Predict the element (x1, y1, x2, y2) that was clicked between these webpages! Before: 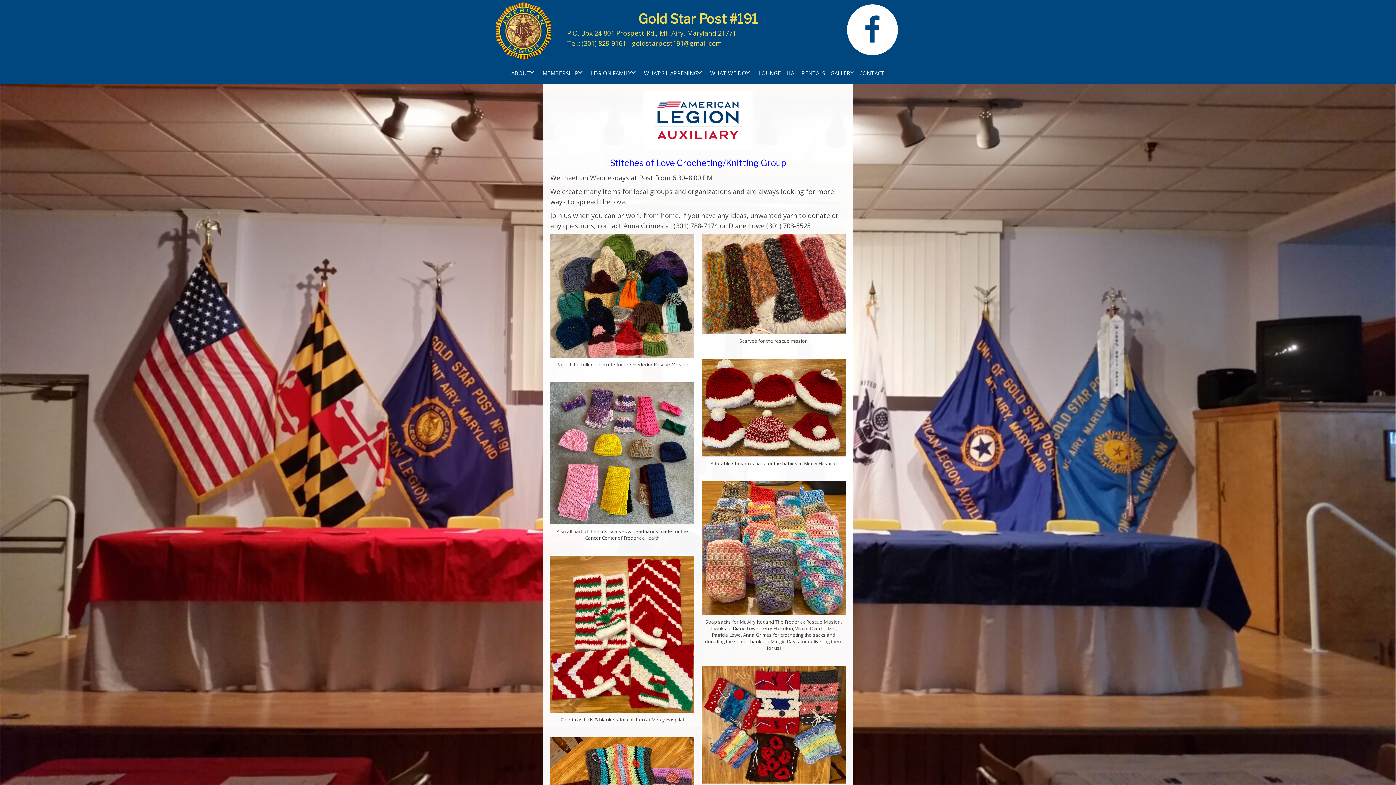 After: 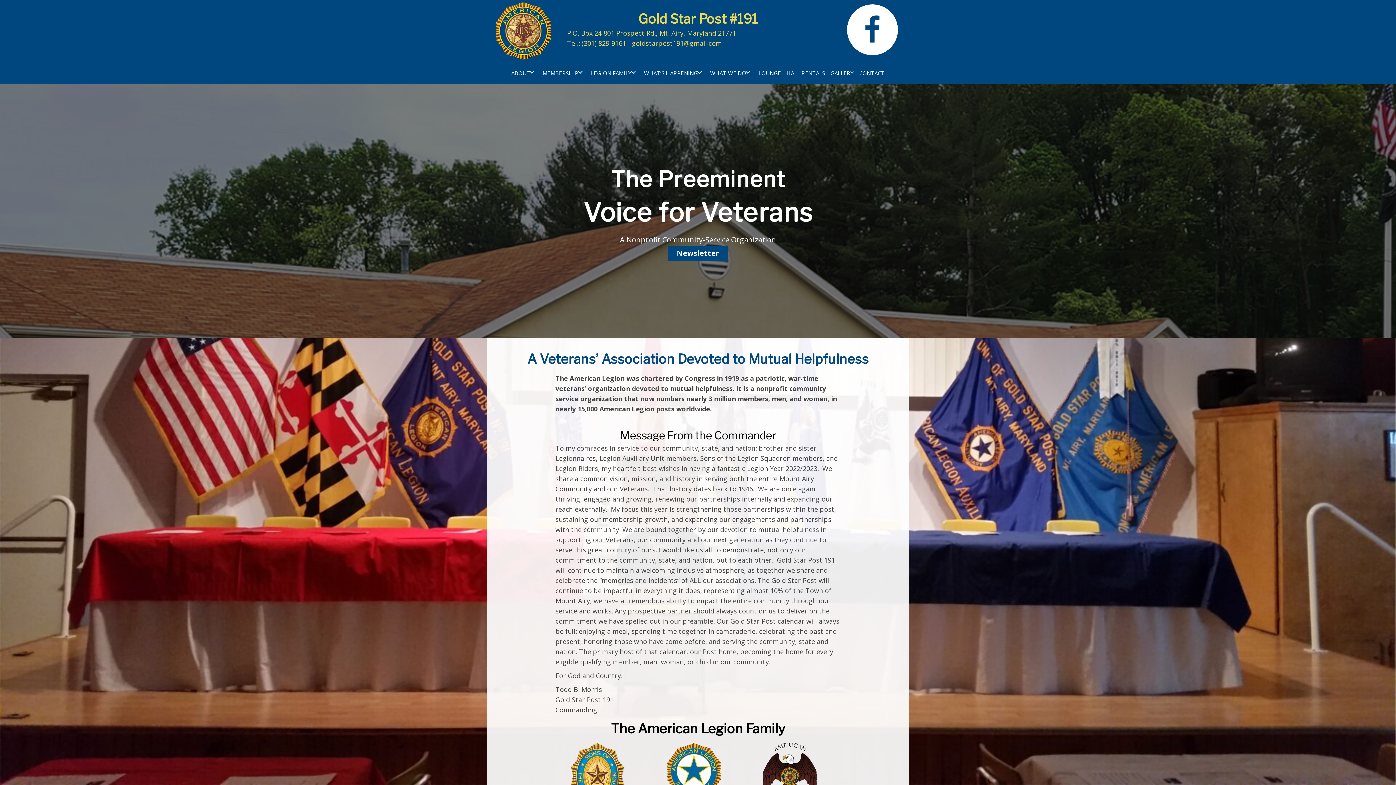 Action: bbox: (494, 25, 552, 34)